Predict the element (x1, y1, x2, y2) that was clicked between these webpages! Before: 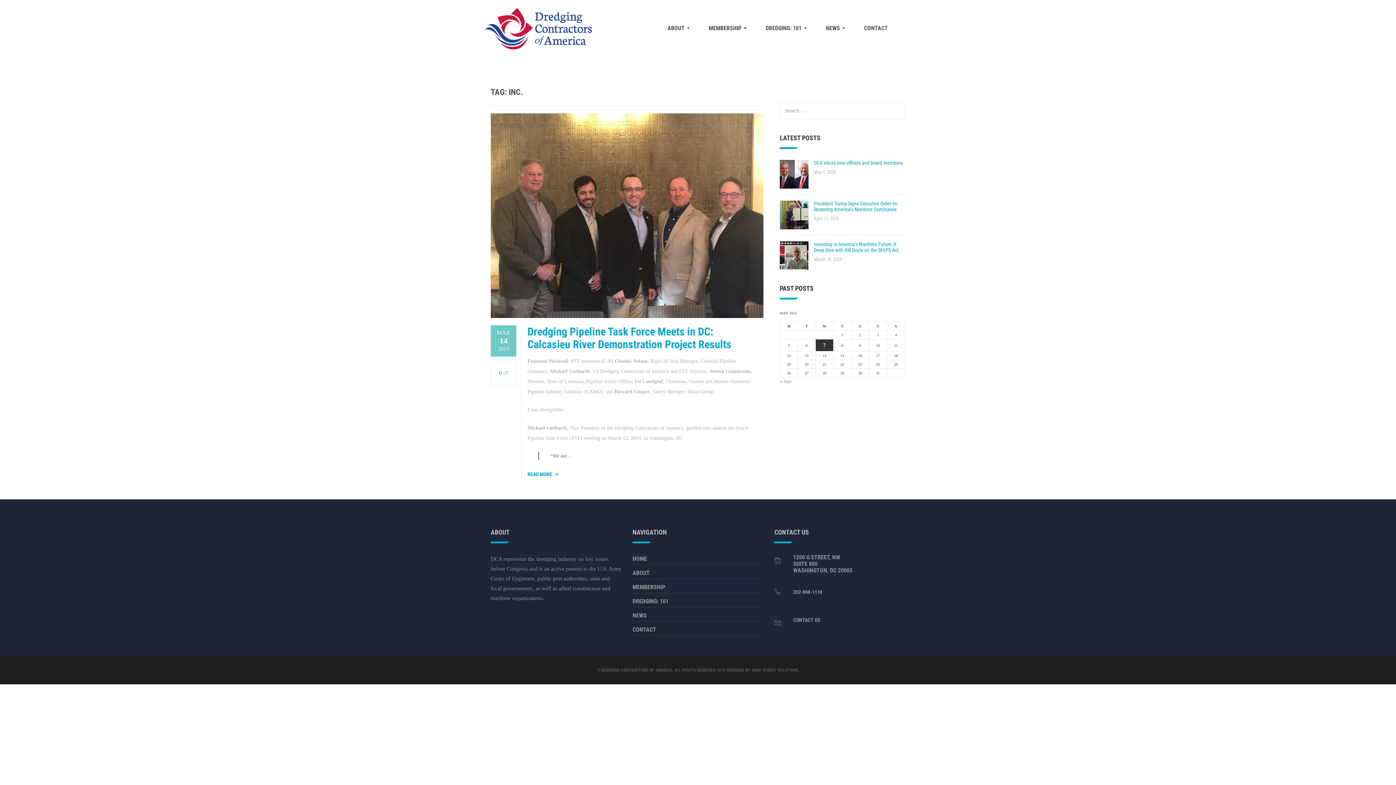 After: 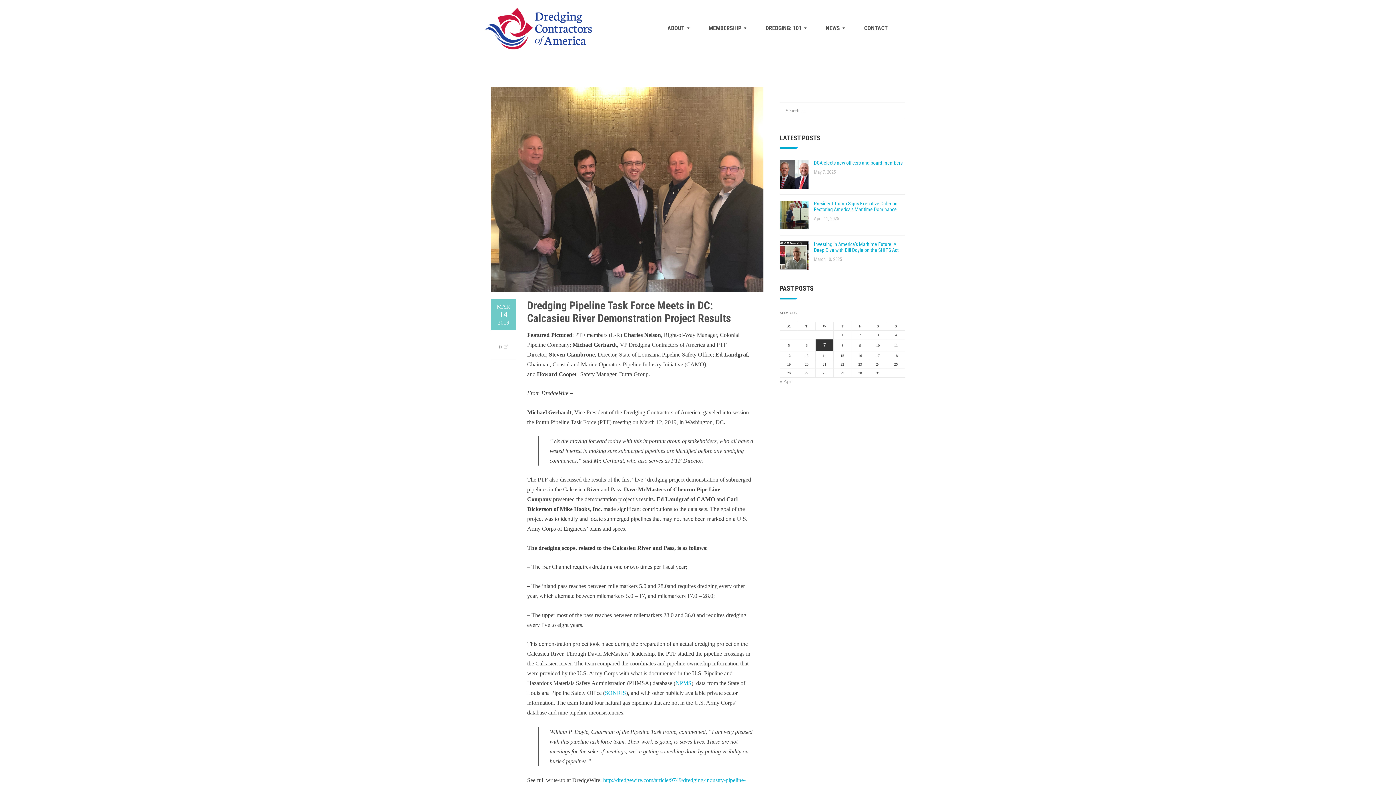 Action: label: 0 bbox: (499, 370, 508, 376)